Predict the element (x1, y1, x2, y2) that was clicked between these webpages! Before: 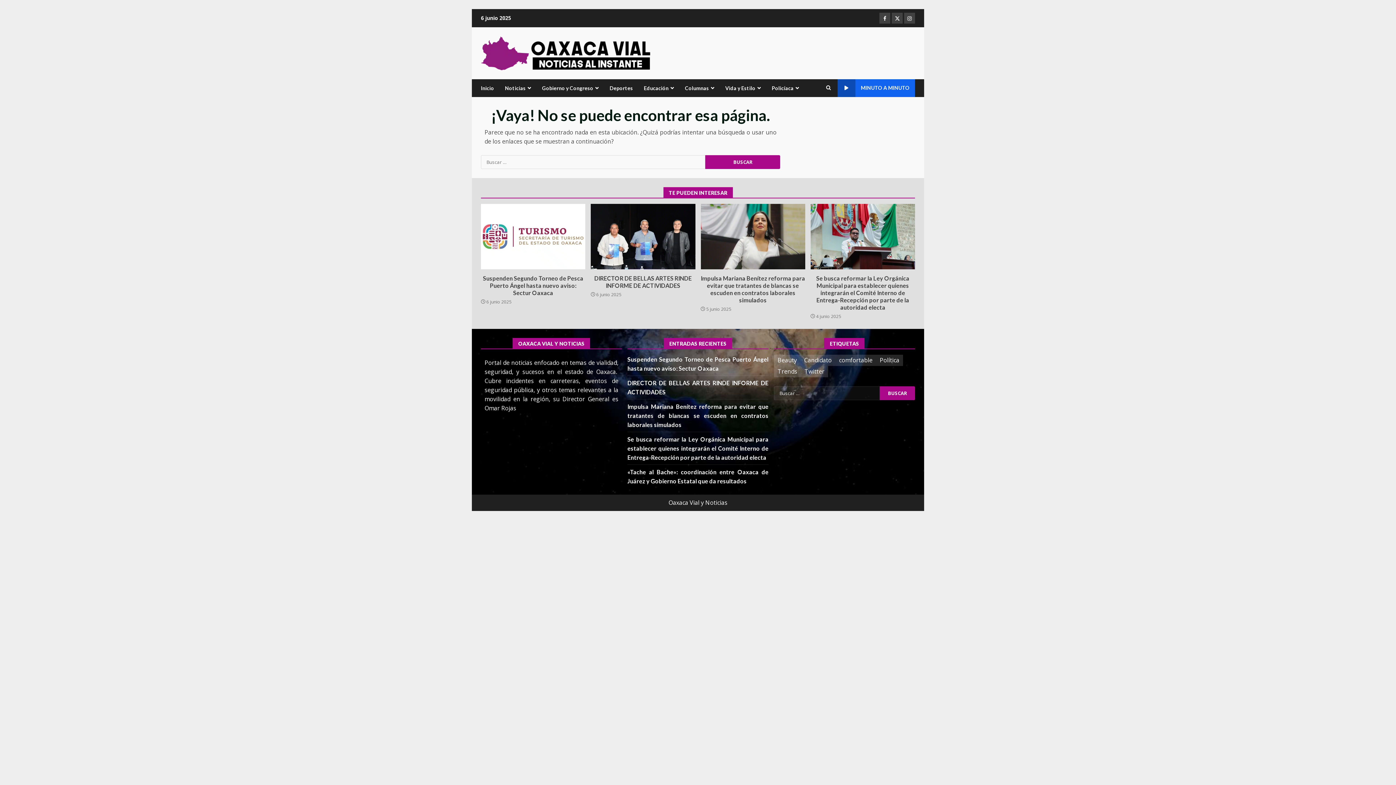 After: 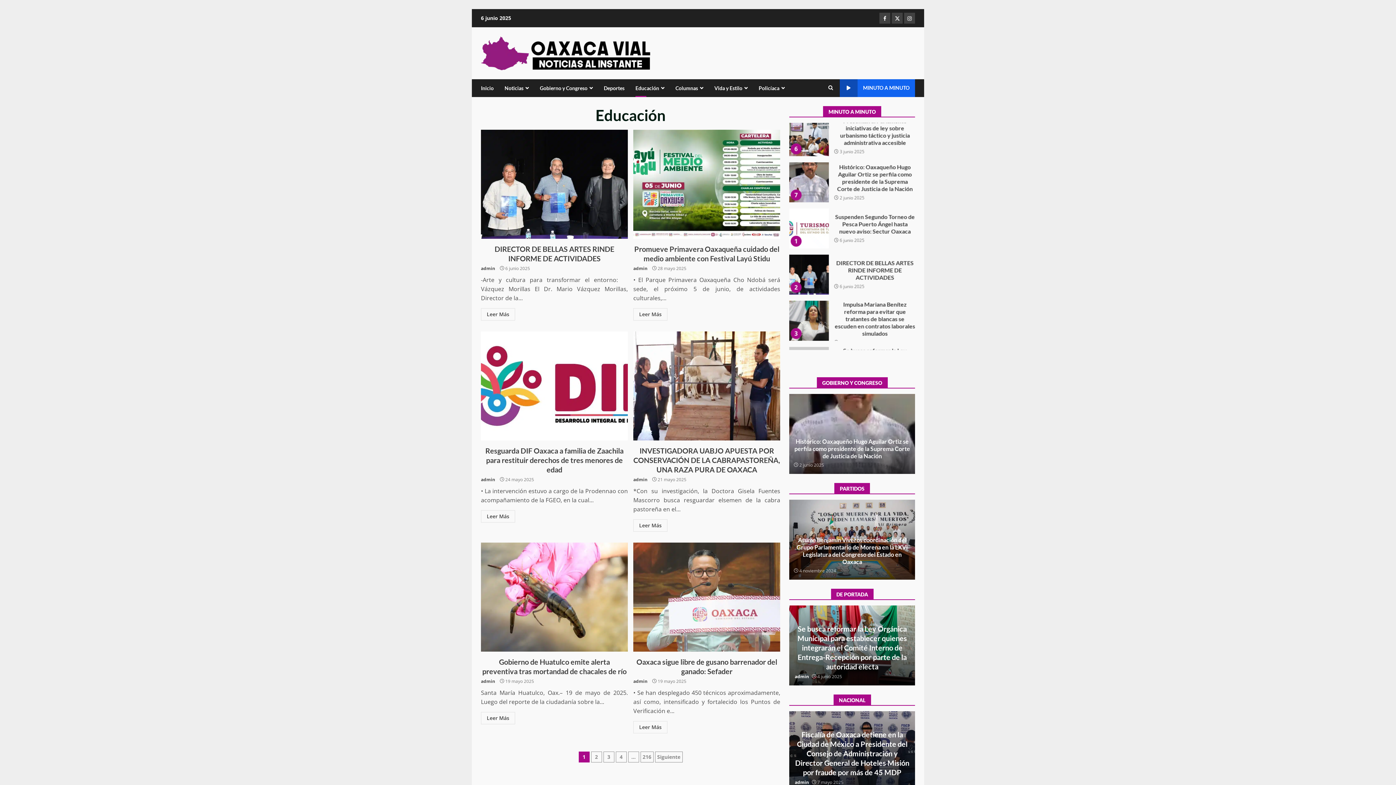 Action: bbox: (638, 79, 679, 97) label: Educación